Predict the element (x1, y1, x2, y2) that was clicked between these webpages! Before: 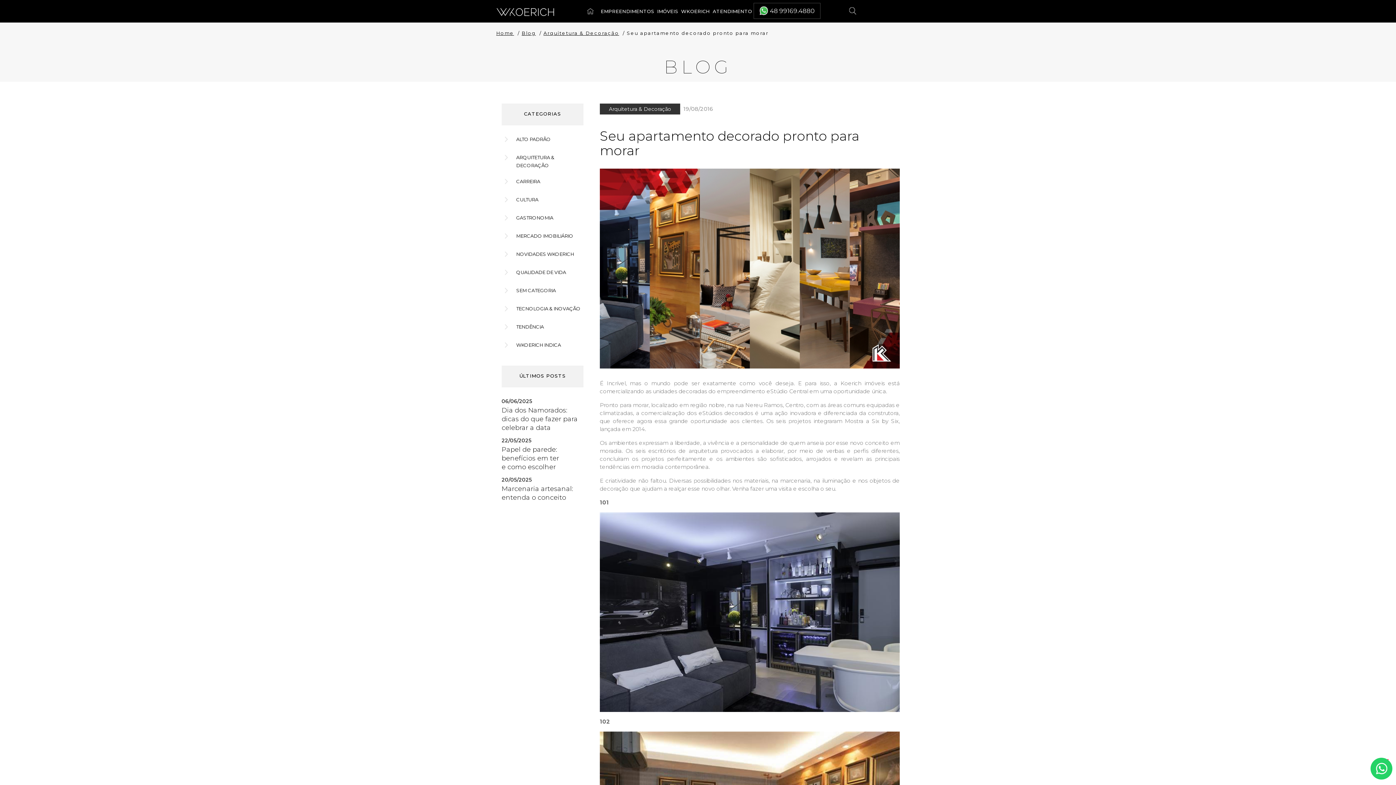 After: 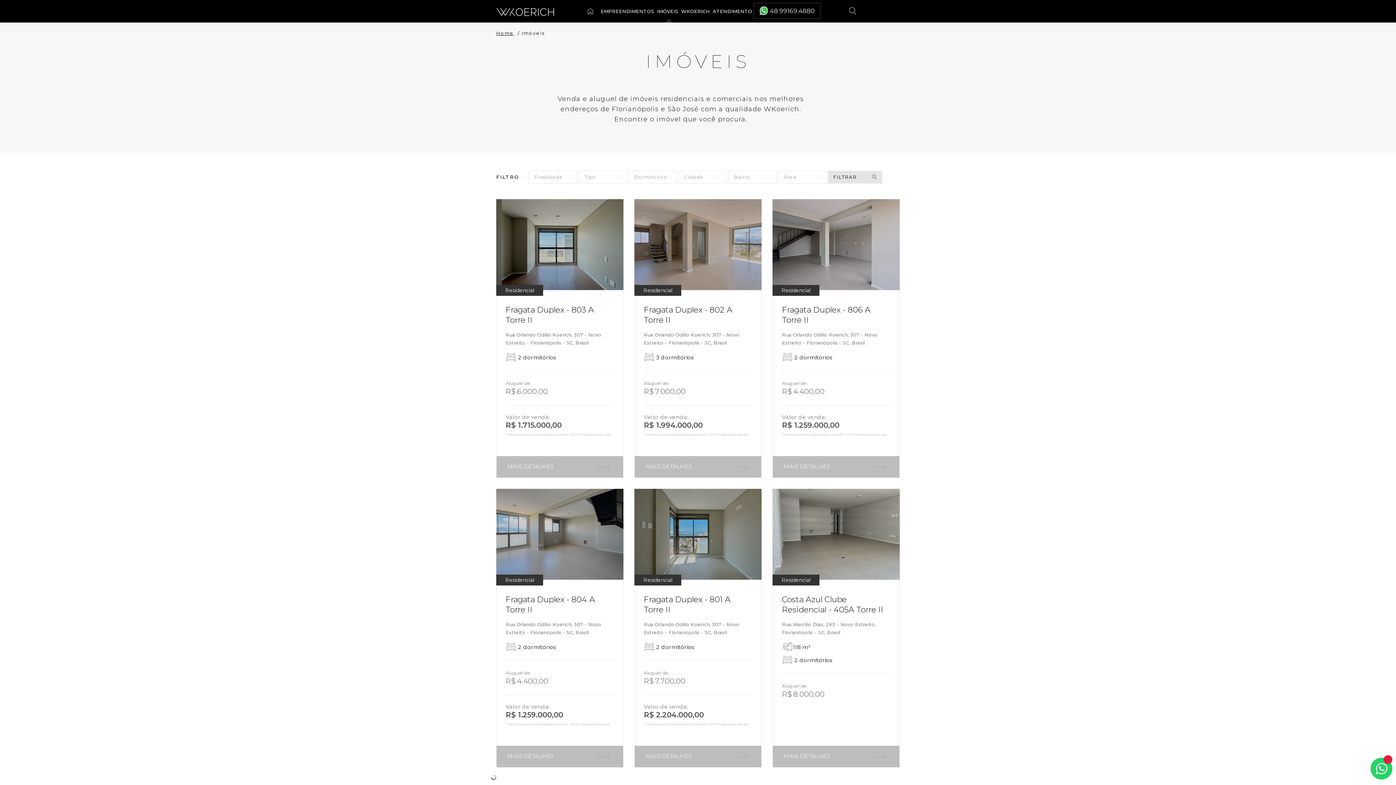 Action: label: IMÓVEIS bbox: (655, 0, 679, 22)